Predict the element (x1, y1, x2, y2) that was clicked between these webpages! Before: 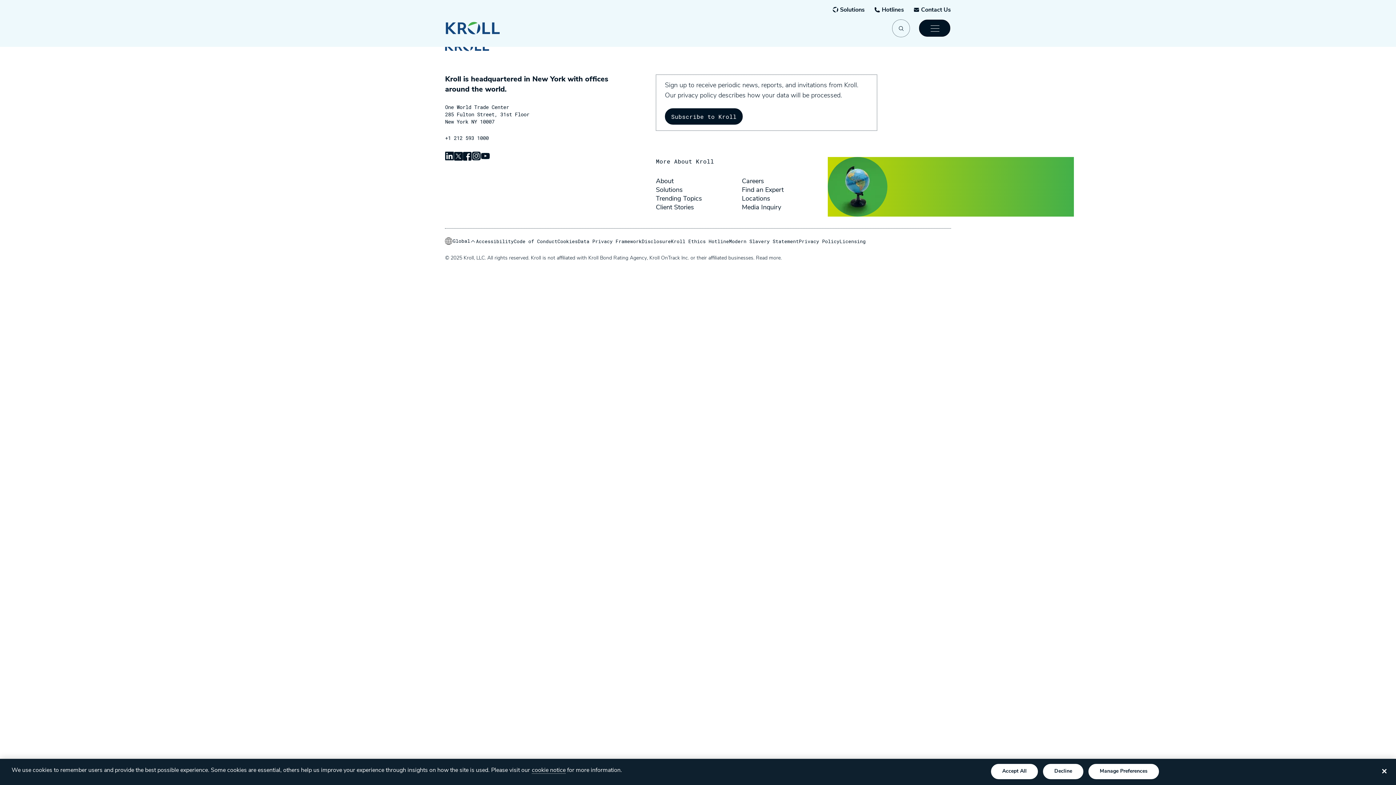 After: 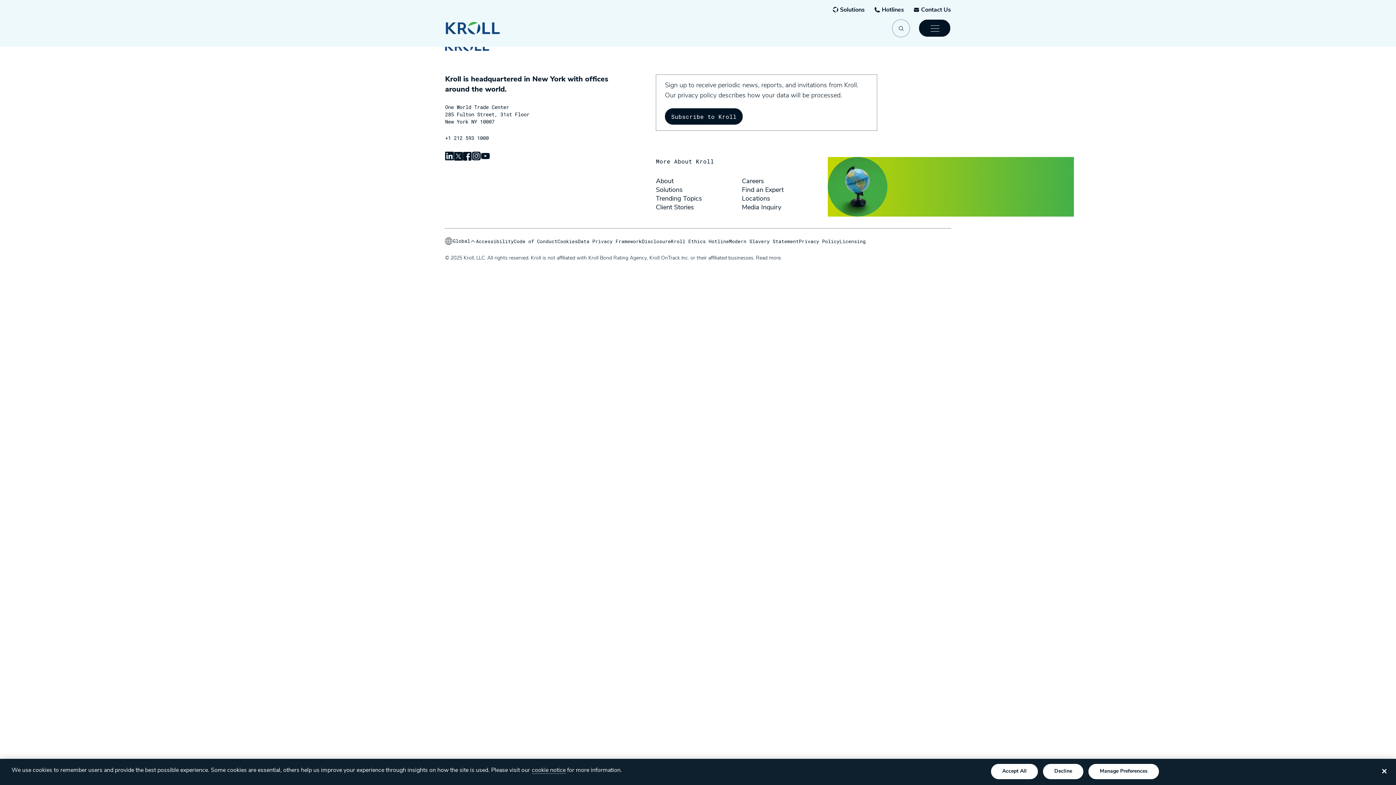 Action: bbox: (481, 151, 490, 160) label: Social-Icons